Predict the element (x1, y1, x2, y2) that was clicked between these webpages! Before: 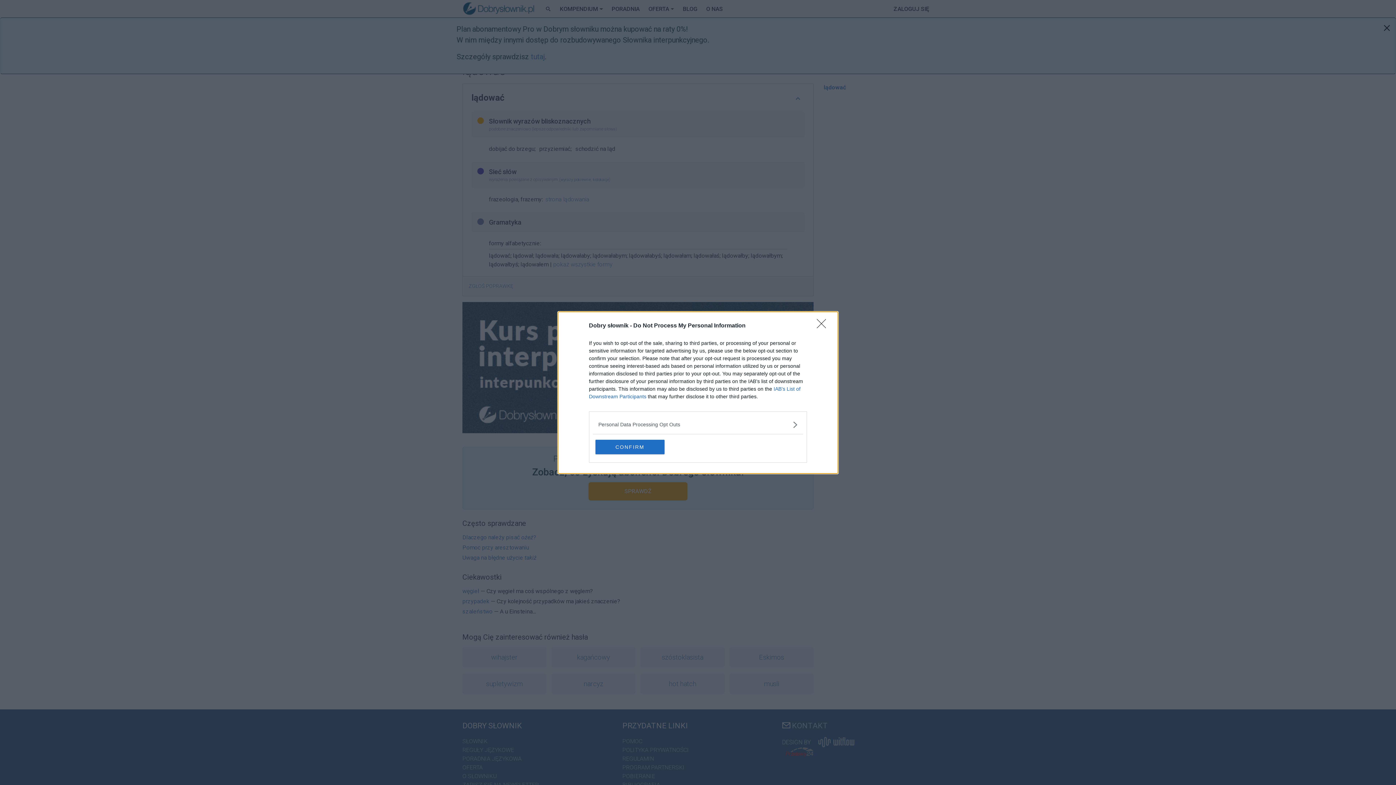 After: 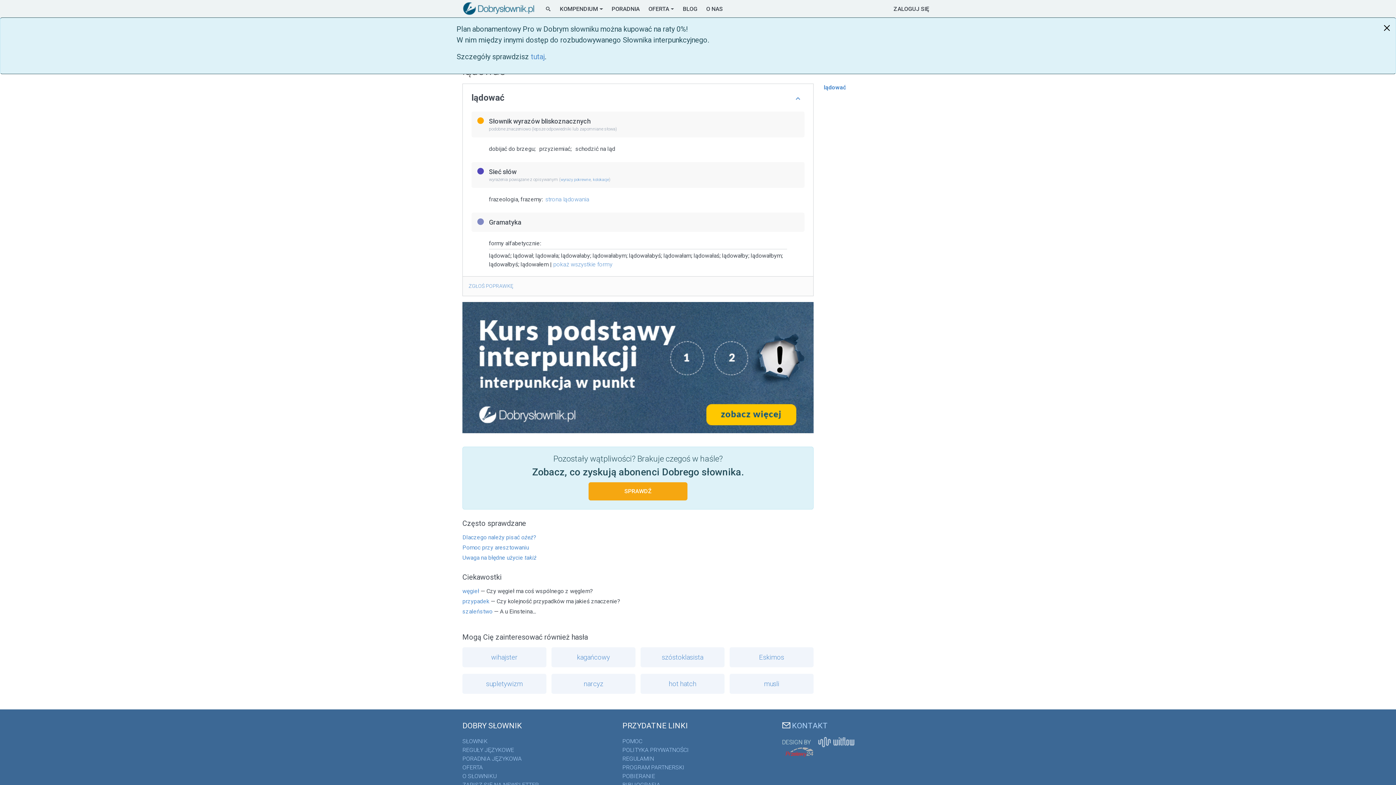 Action: label: Close bbox: (817, 319, 830, 332)